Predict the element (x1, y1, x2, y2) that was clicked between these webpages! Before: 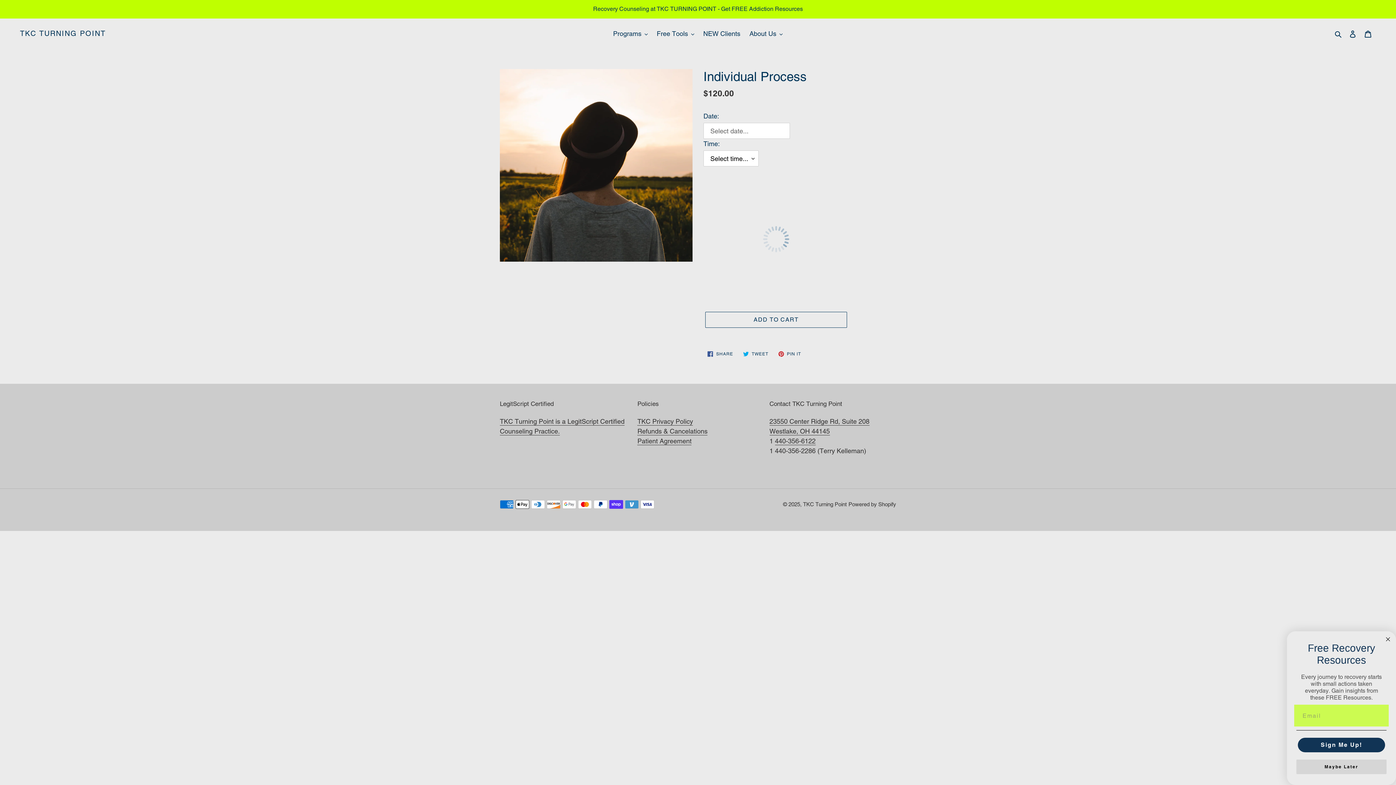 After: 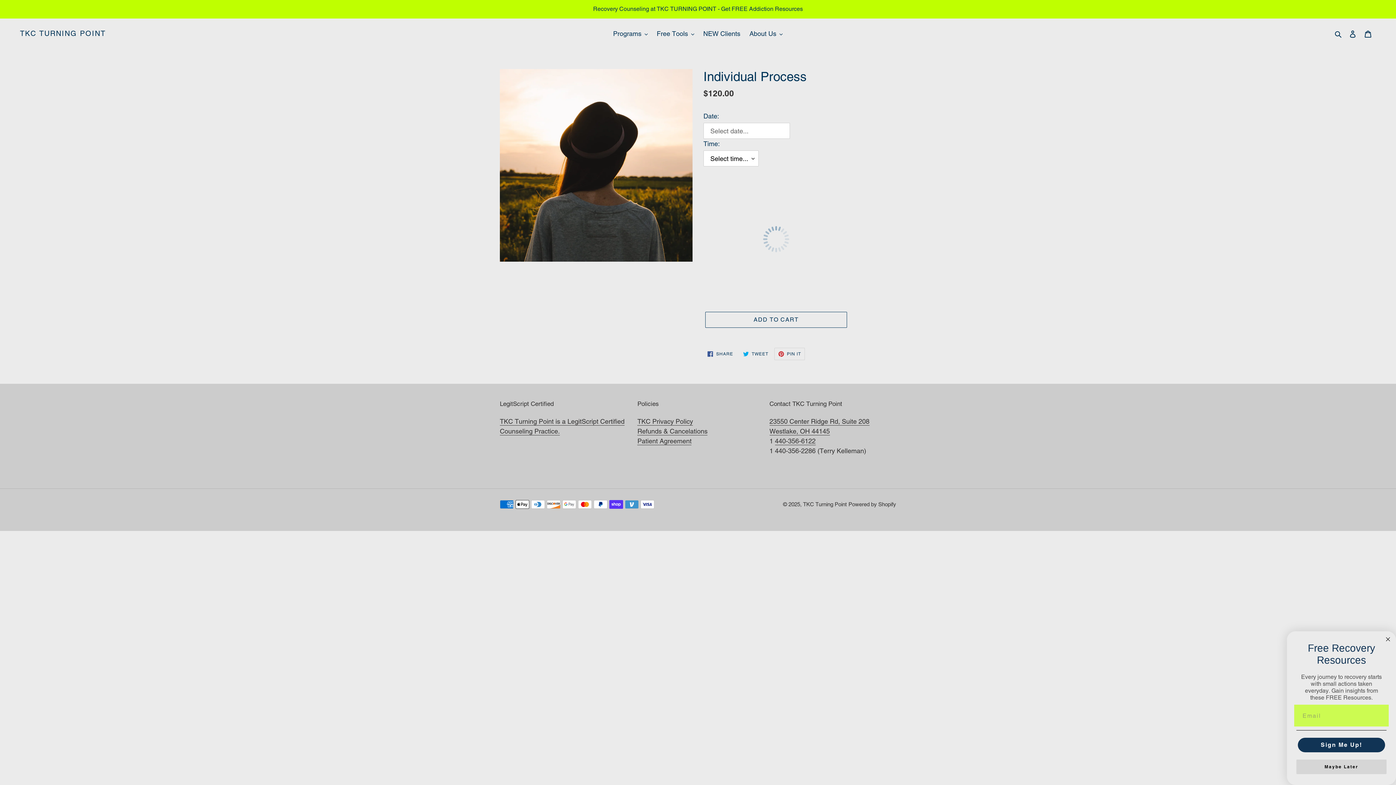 Action: bbox: (774, 348, 805, 360) label:  PIN IT
PIN ON PINTEREST